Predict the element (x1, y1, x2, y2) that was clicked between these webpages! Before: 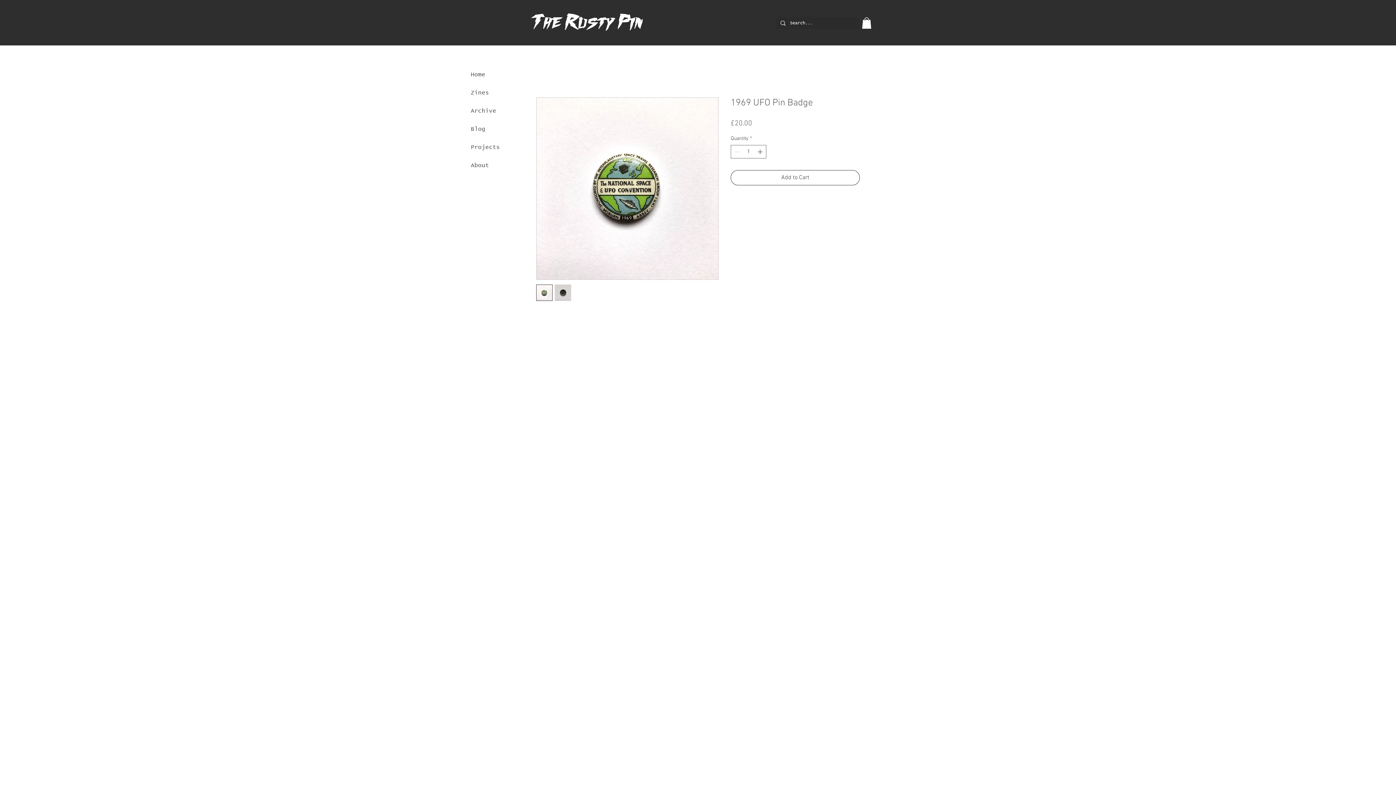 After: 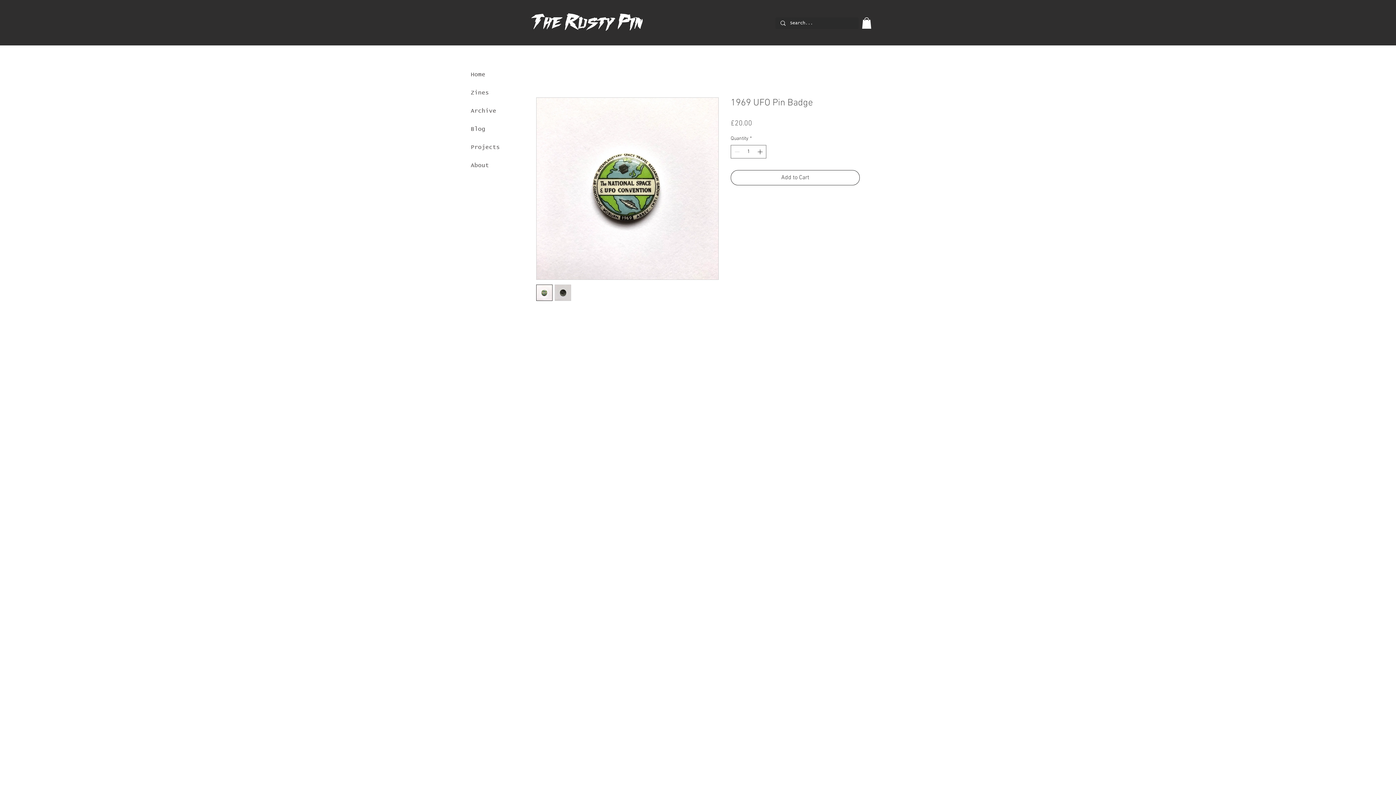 Action: bbox: (554, 284, 571, 301)